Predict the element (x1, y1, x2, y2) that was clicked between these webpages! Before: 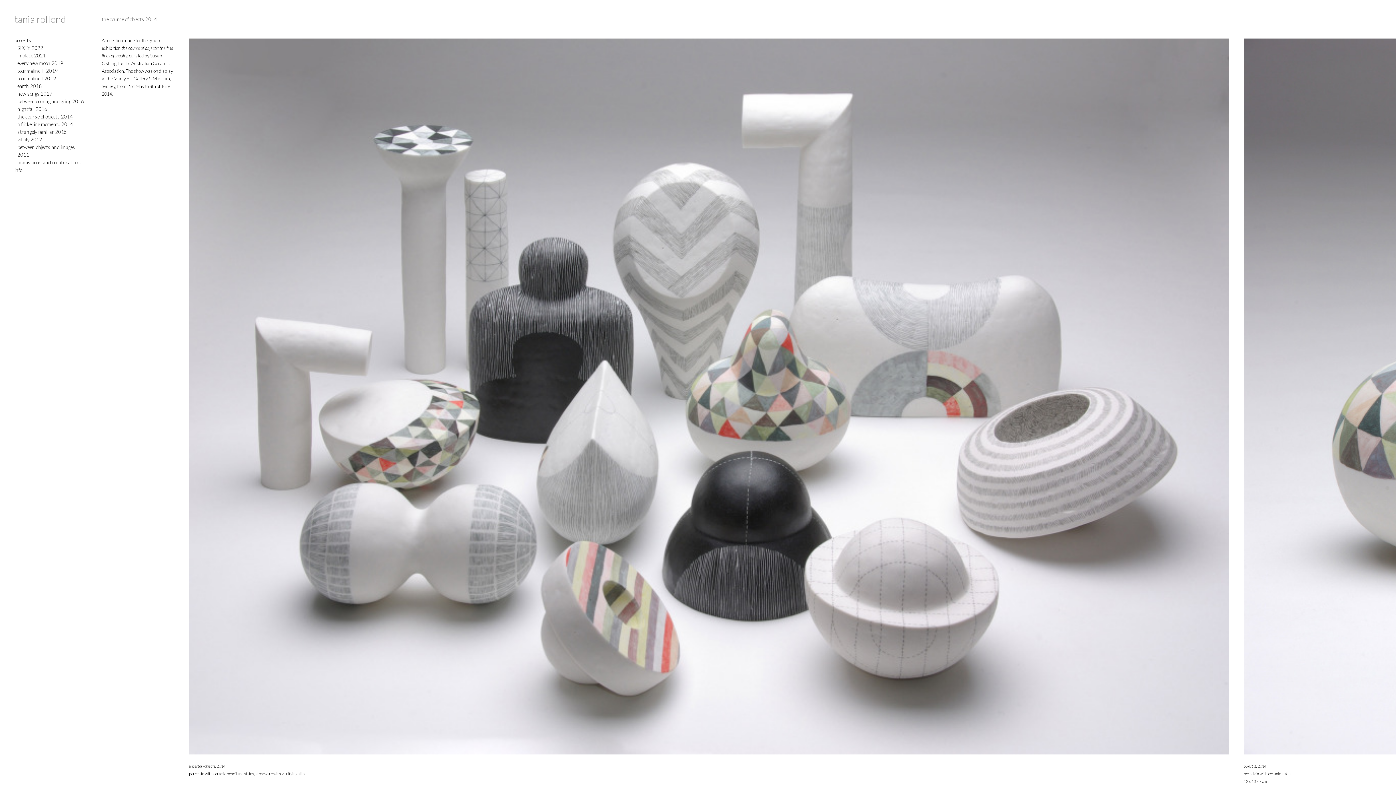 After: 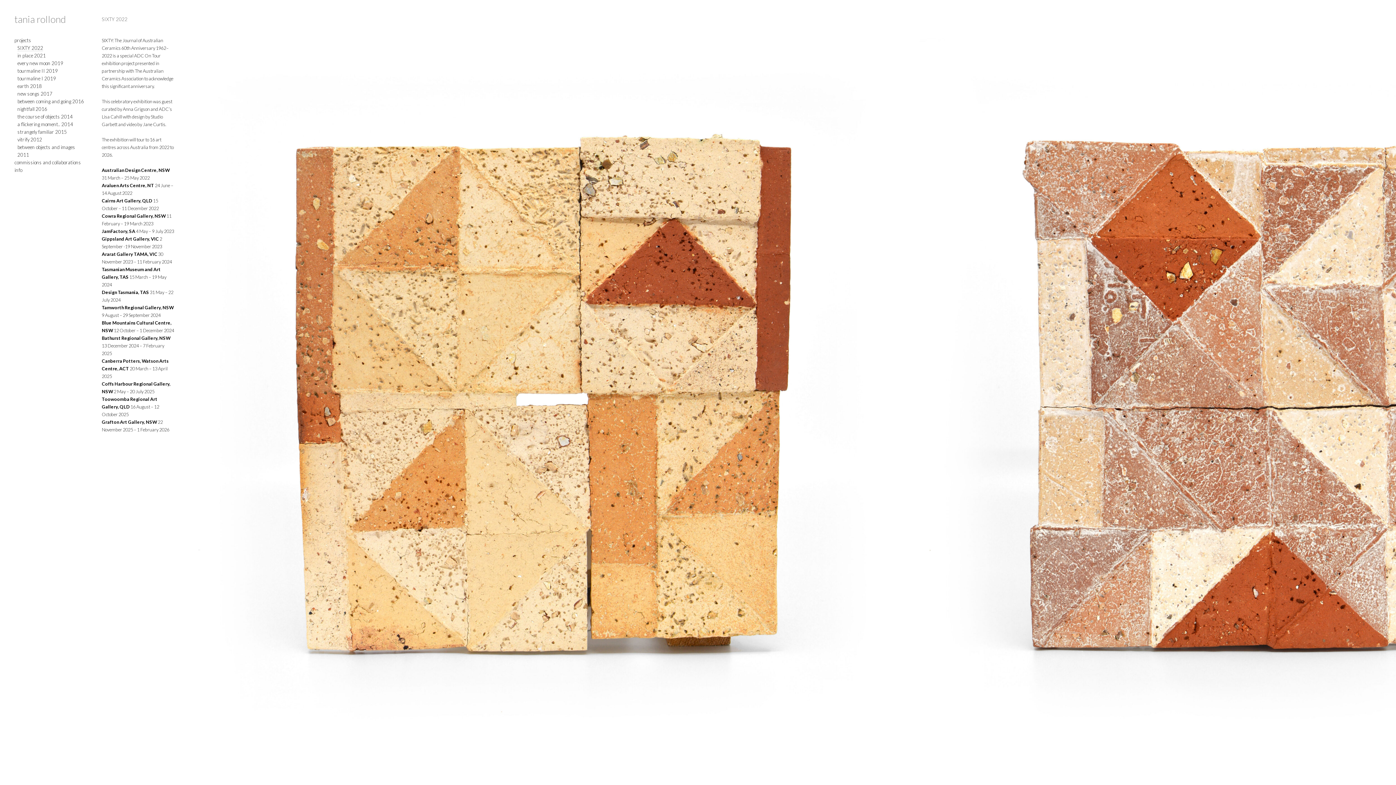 Action: bbox: (17, 45, 43, 51) label: SIXTY 2022